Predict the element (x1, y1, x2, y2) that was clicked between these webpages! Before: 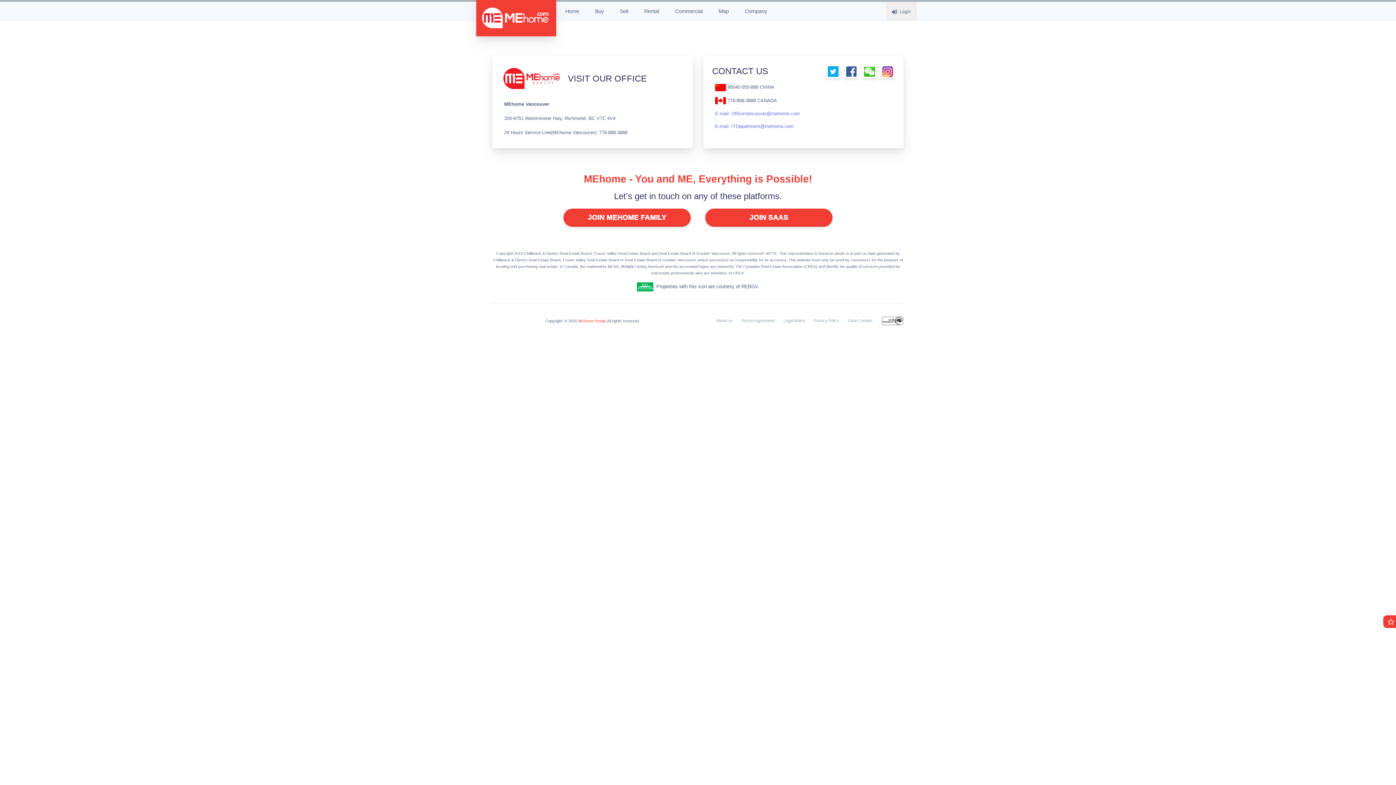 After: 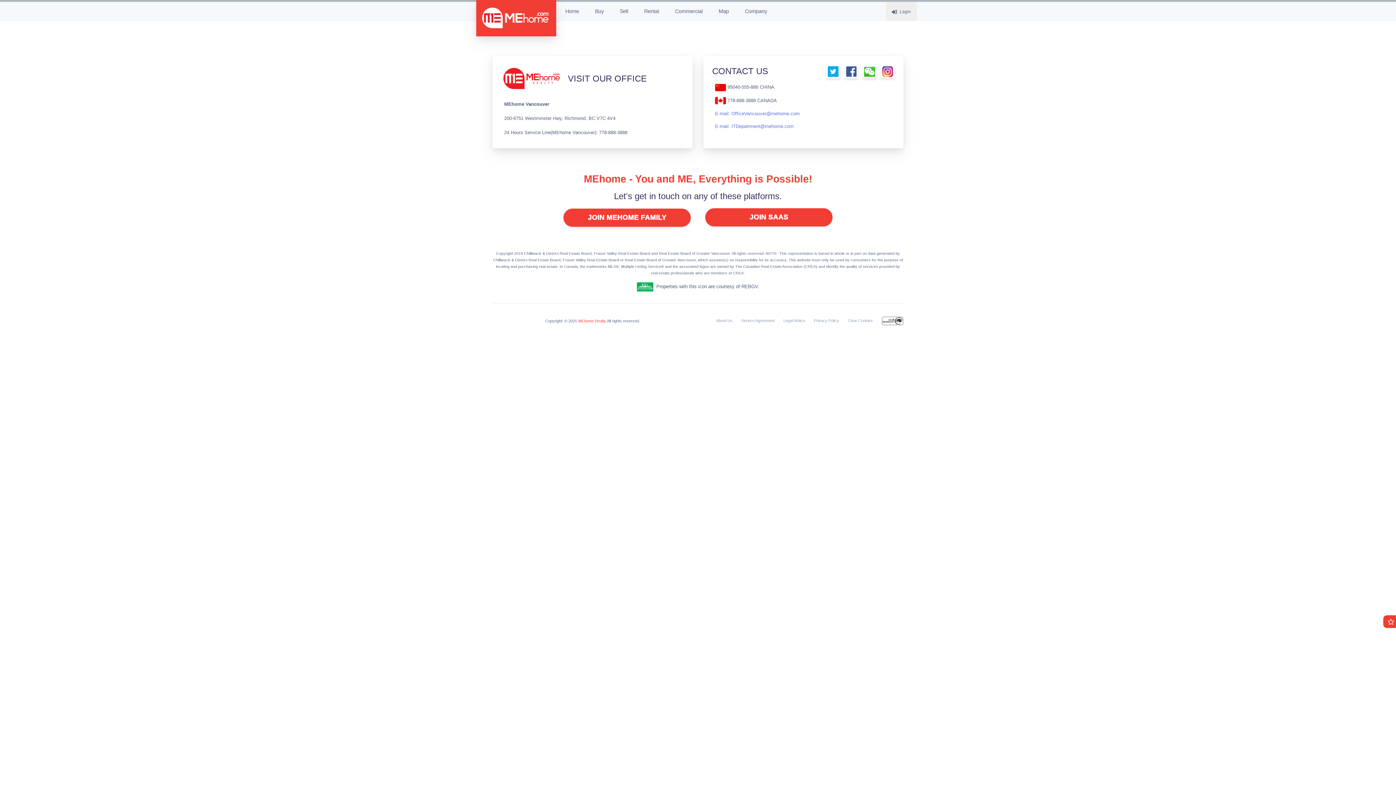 Action: label: JOIN SAAS bbox: (705, 208, 832, 226)